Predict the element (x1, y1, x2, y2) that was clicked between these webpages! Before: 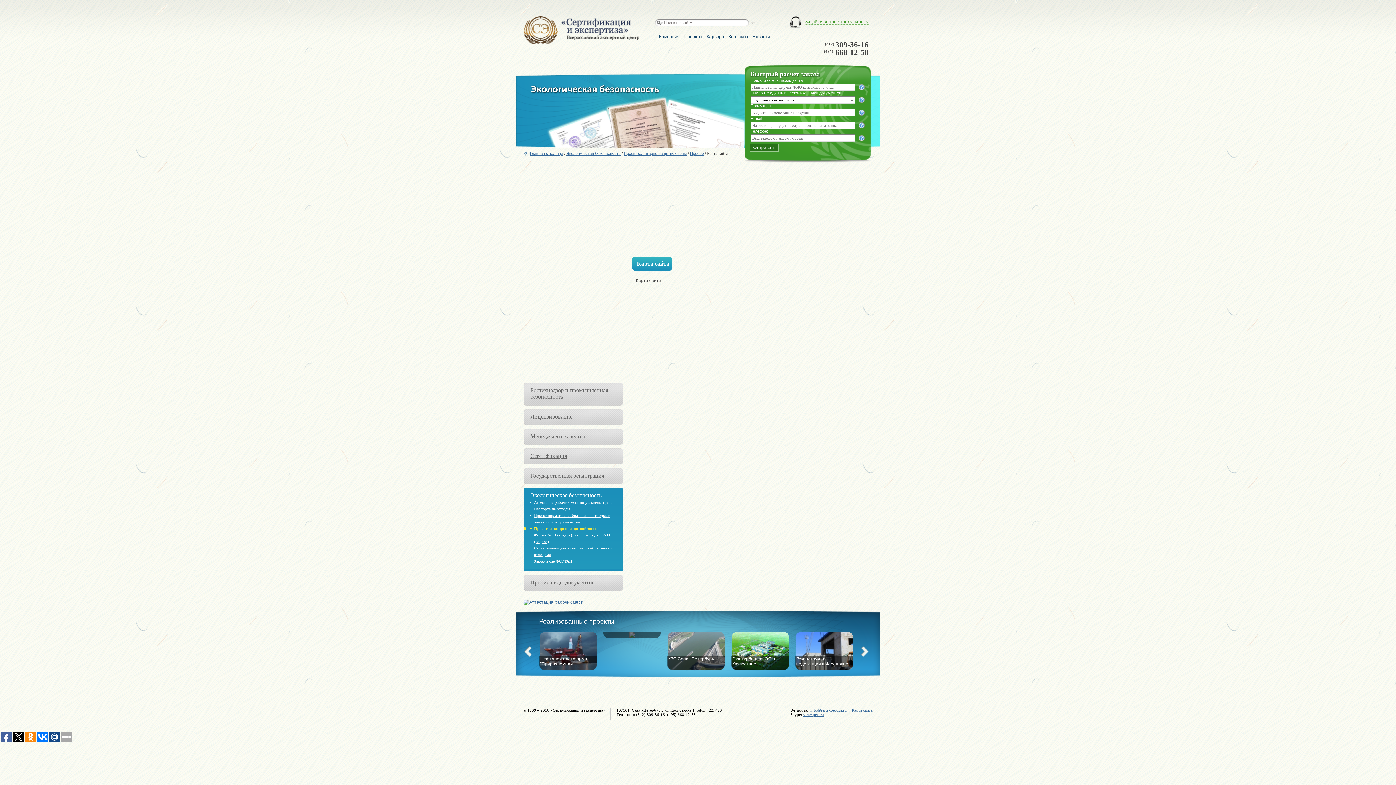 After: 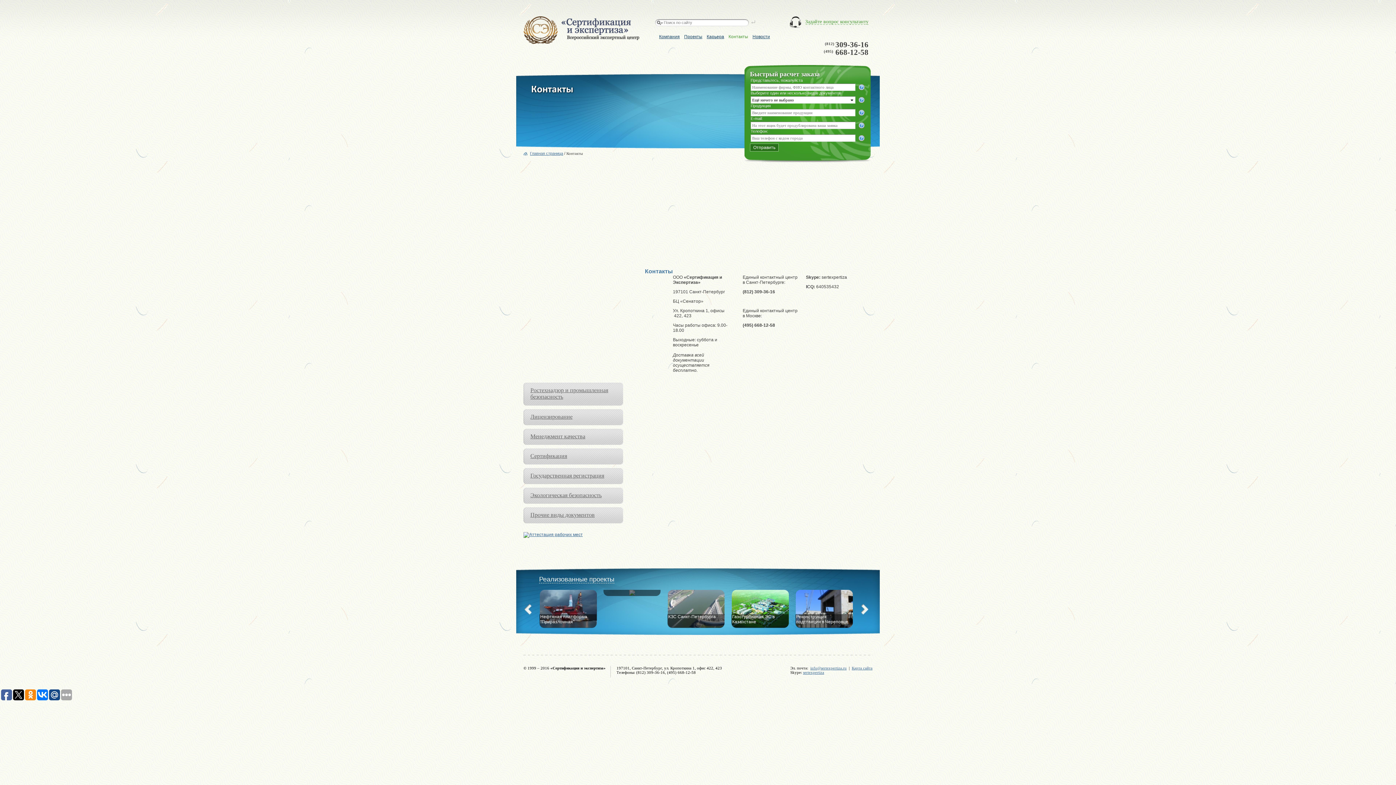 Action: label: Контакты bbox: (728, 34, 748, 39)